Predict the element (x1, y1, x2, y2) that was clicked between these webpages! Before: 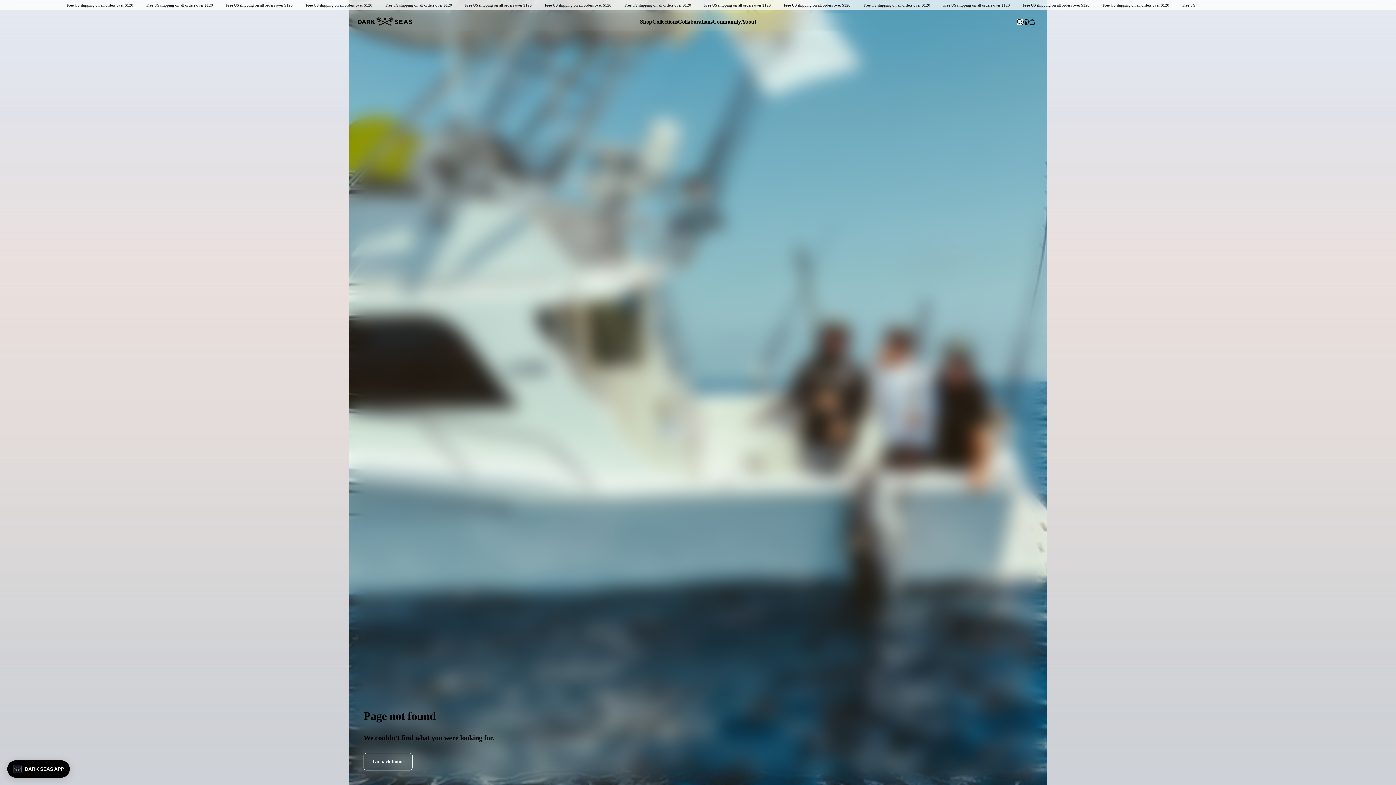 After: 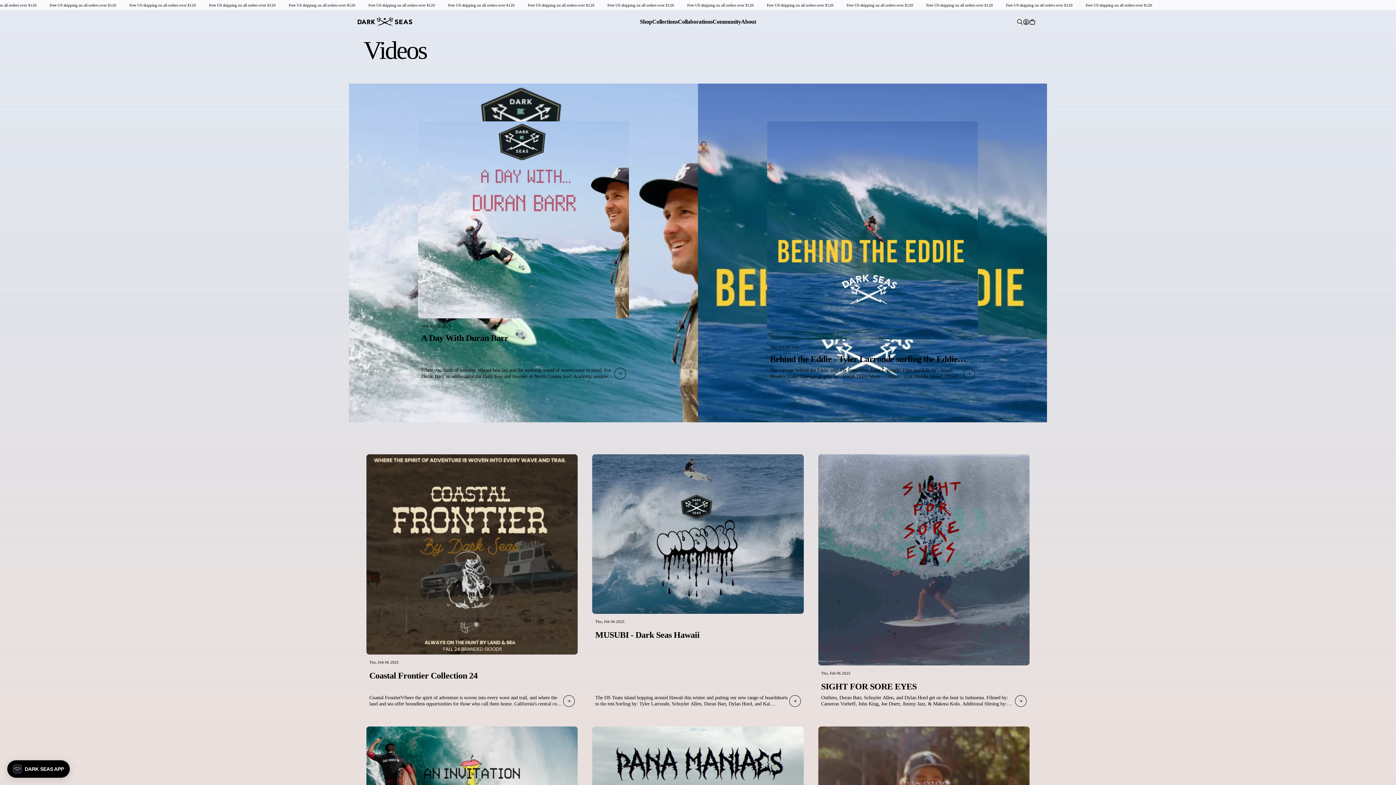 Action: bbox: (712, 18, 741, 24) label: Community